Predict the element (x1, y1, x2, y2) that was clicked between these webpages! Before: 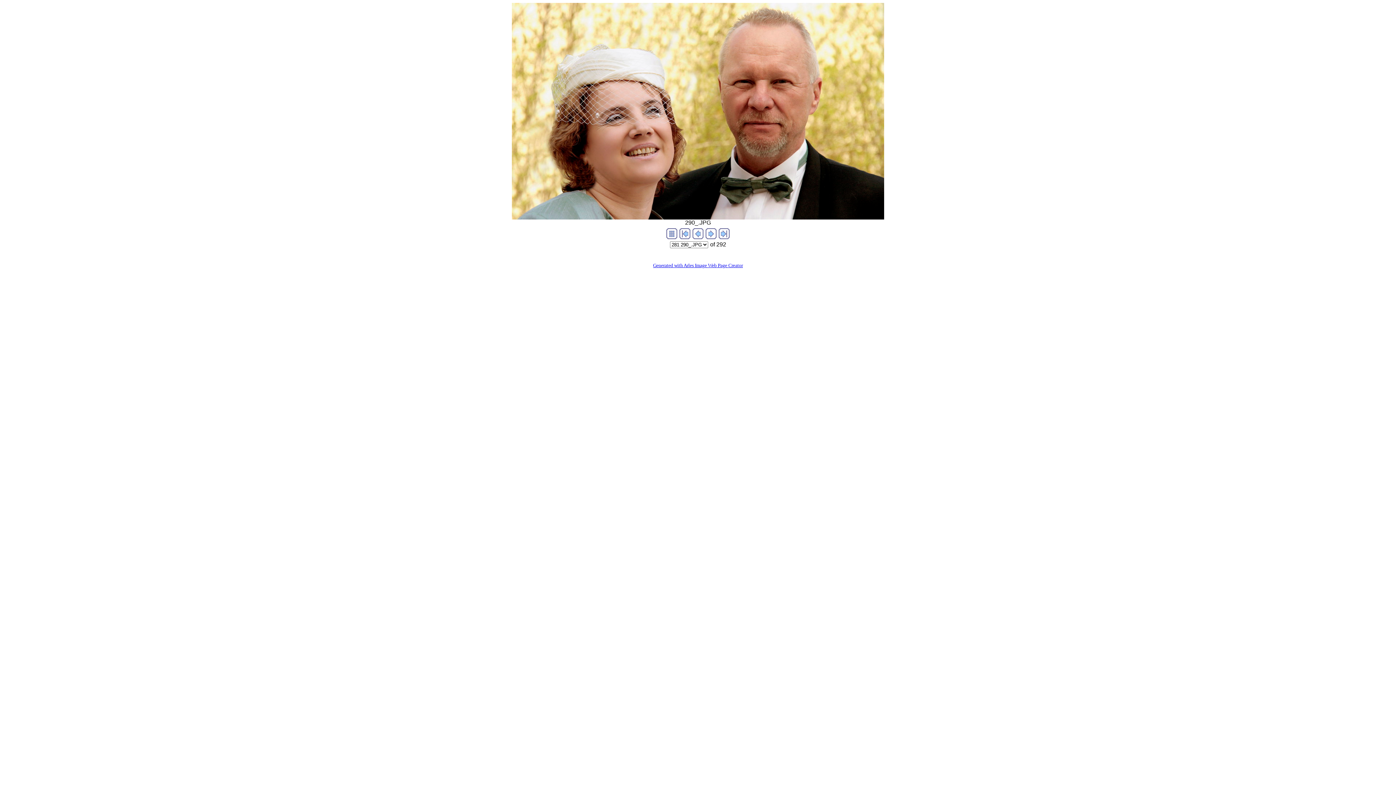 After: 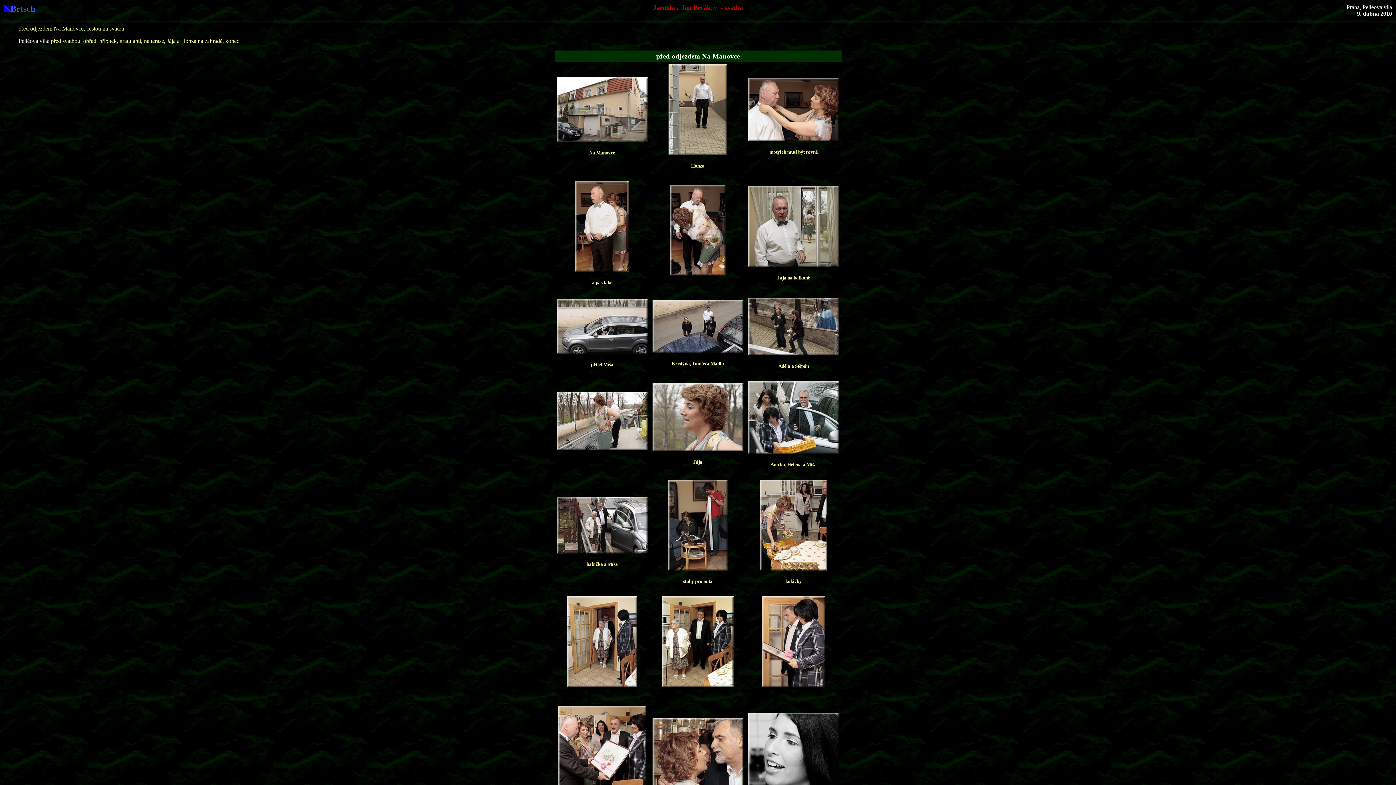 Action: bbox: (666, 234, 677, 240)